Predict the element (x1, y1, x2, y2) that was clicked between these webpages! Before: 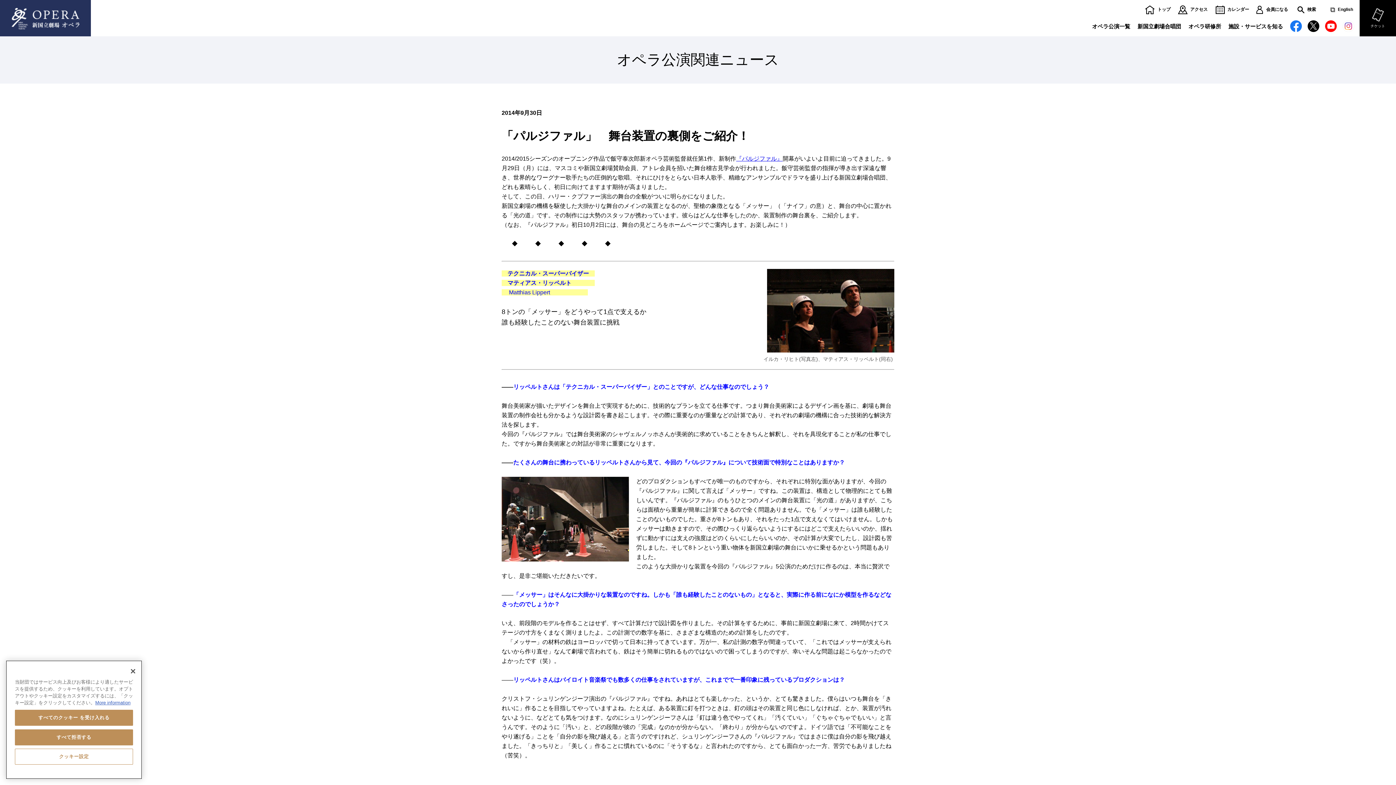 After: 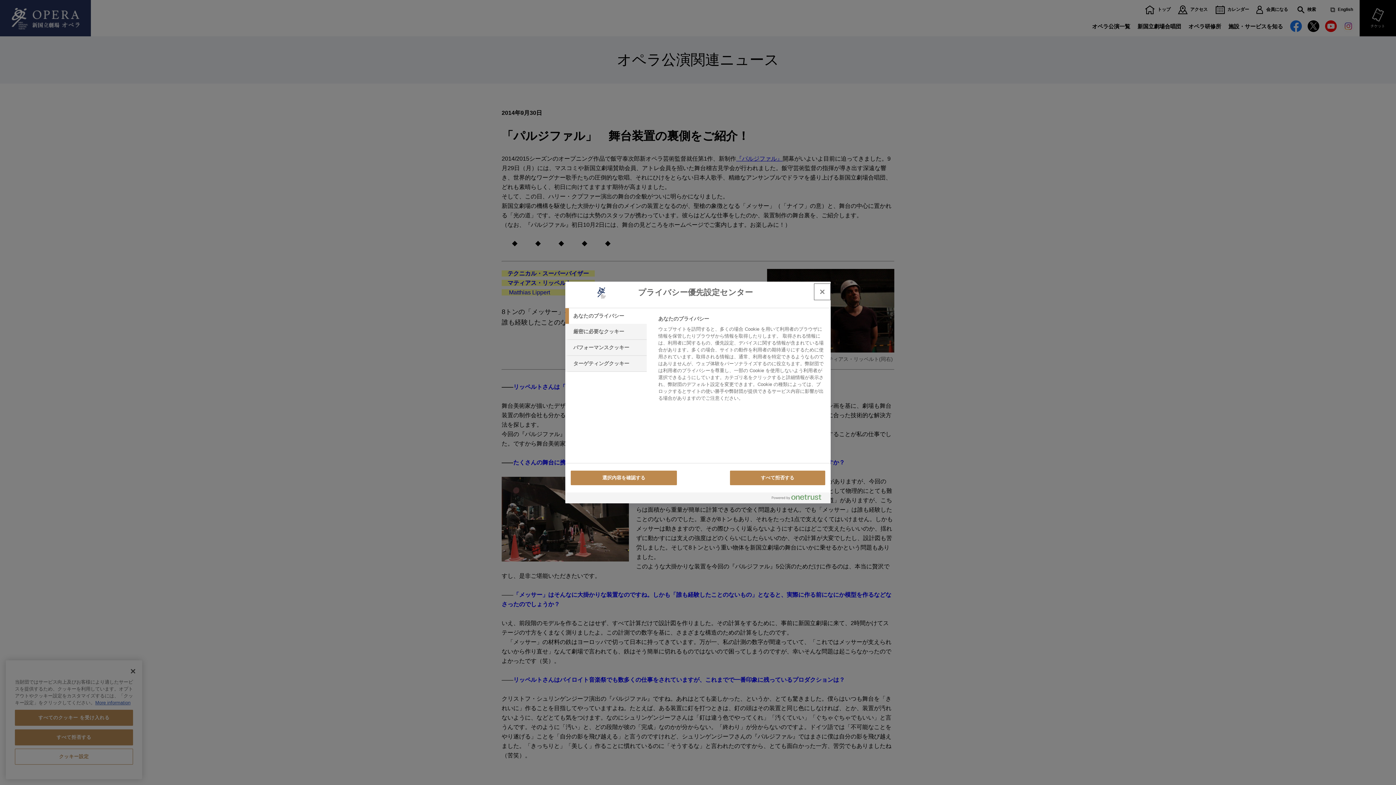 Action: bbox: (14, 755, 133, 771) label: クッキー設定